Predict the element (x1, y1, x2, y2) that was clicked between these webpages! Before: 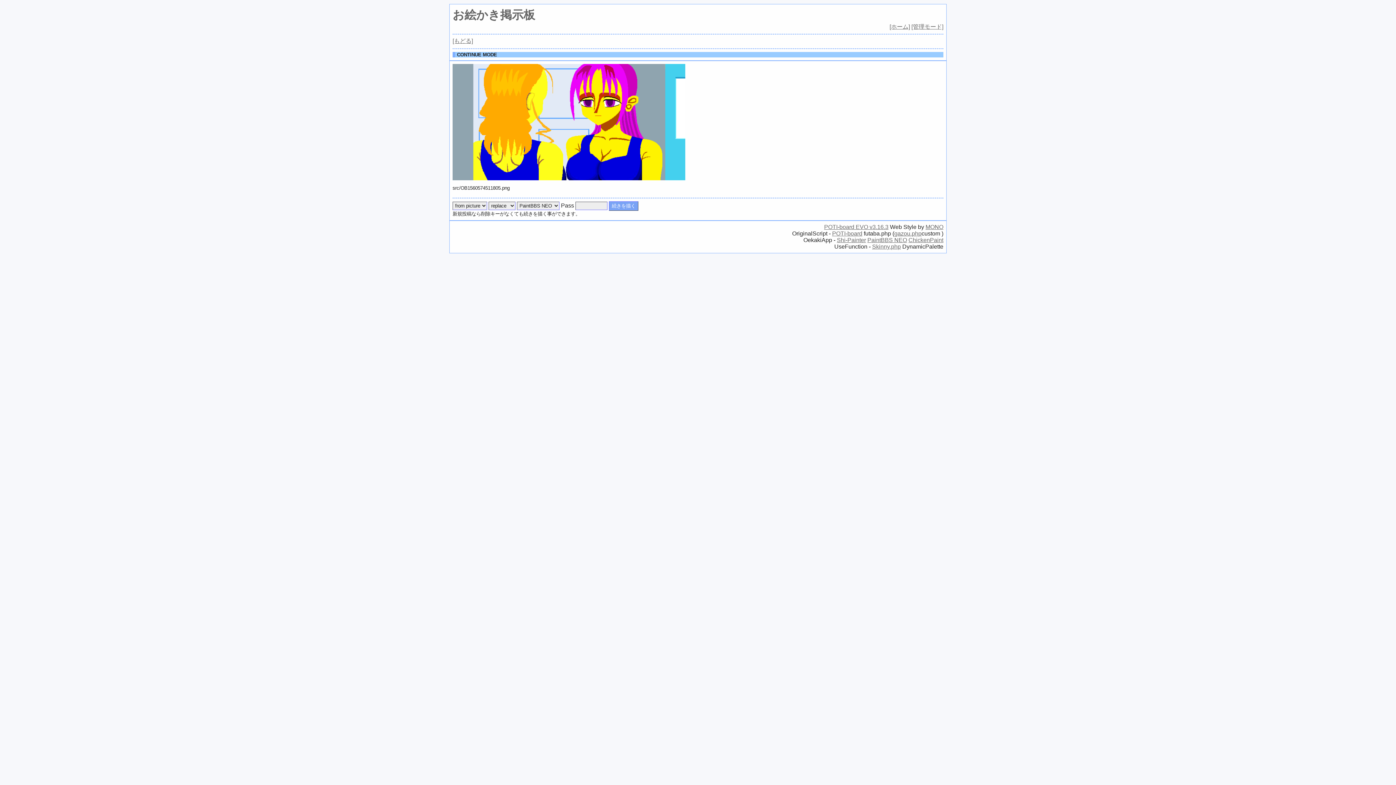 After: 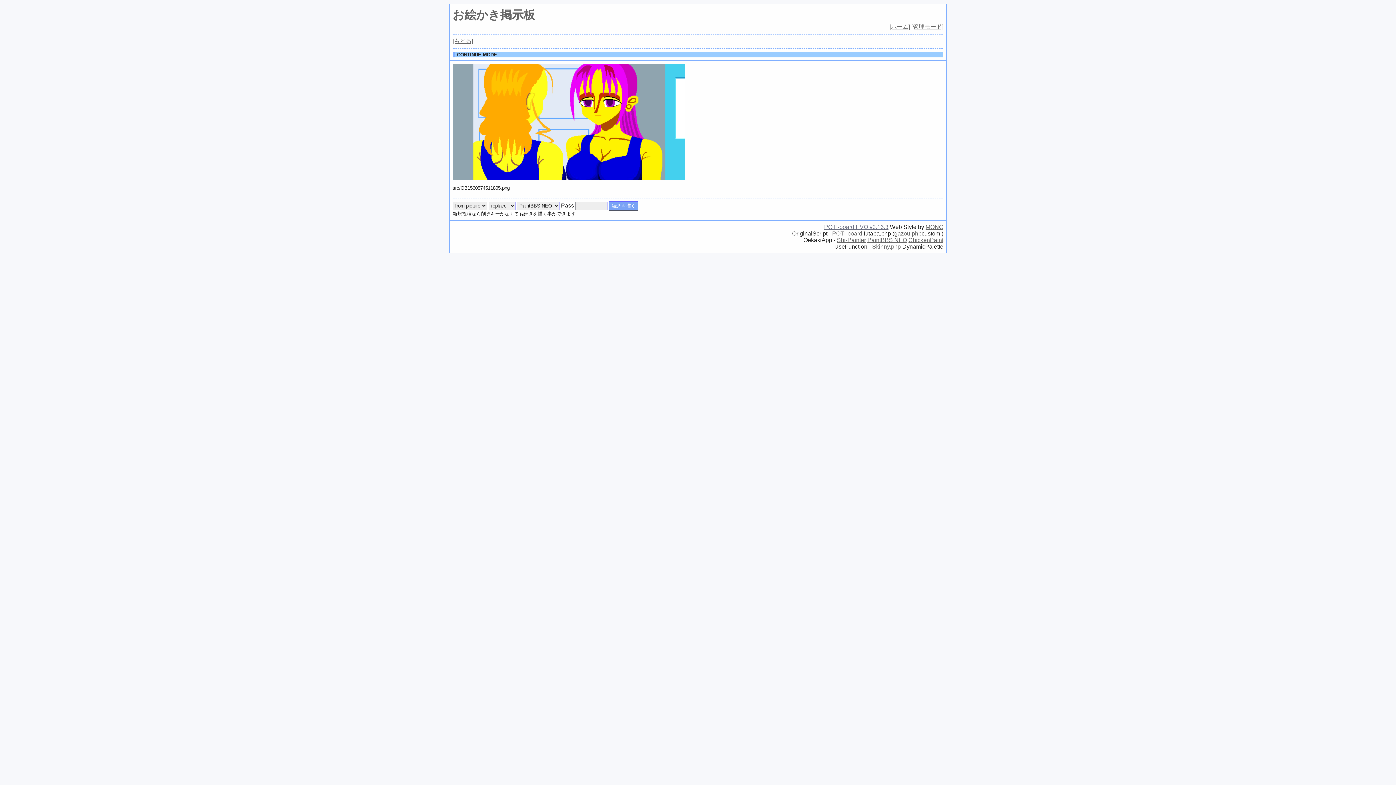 Action: bbox: (824, 224, 888, 230) label: POTI-board EVO v3.16.3